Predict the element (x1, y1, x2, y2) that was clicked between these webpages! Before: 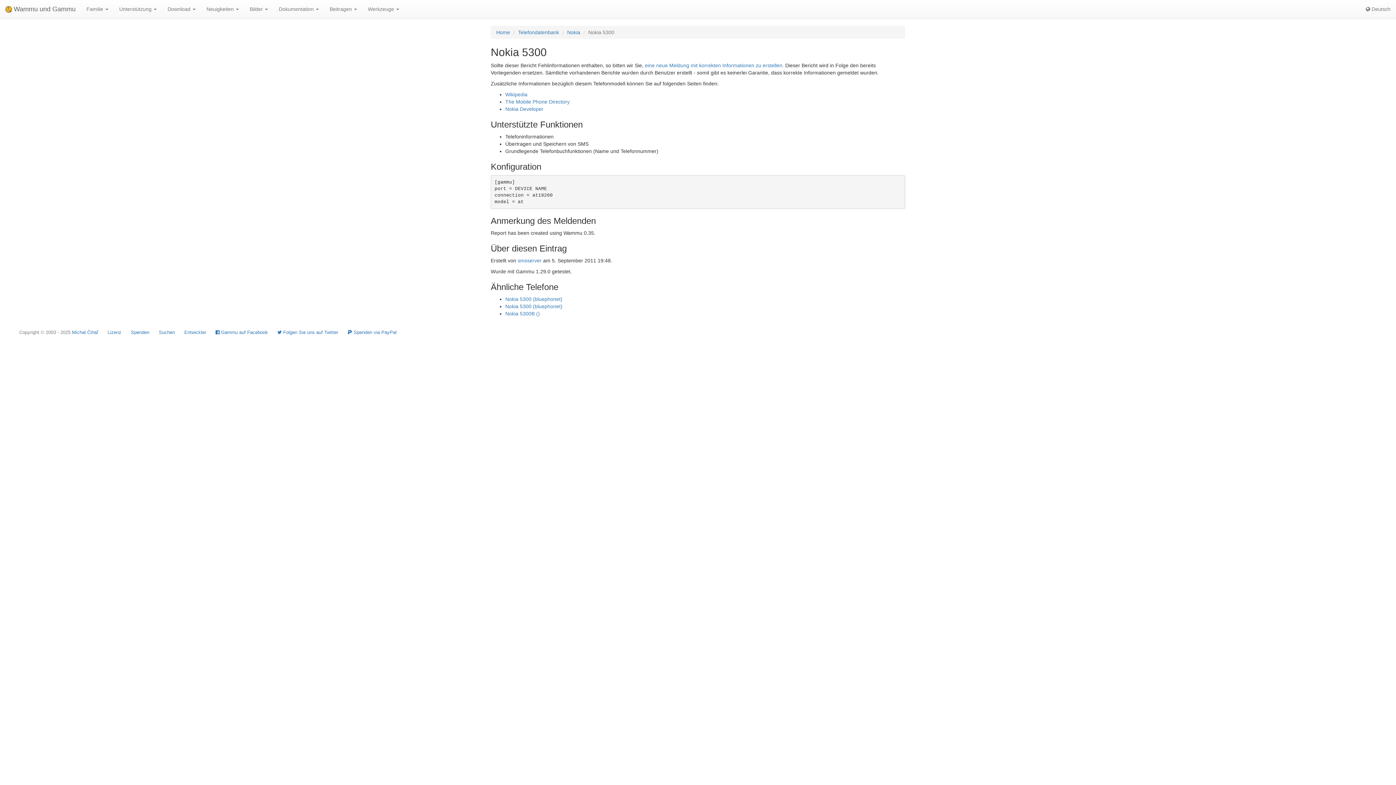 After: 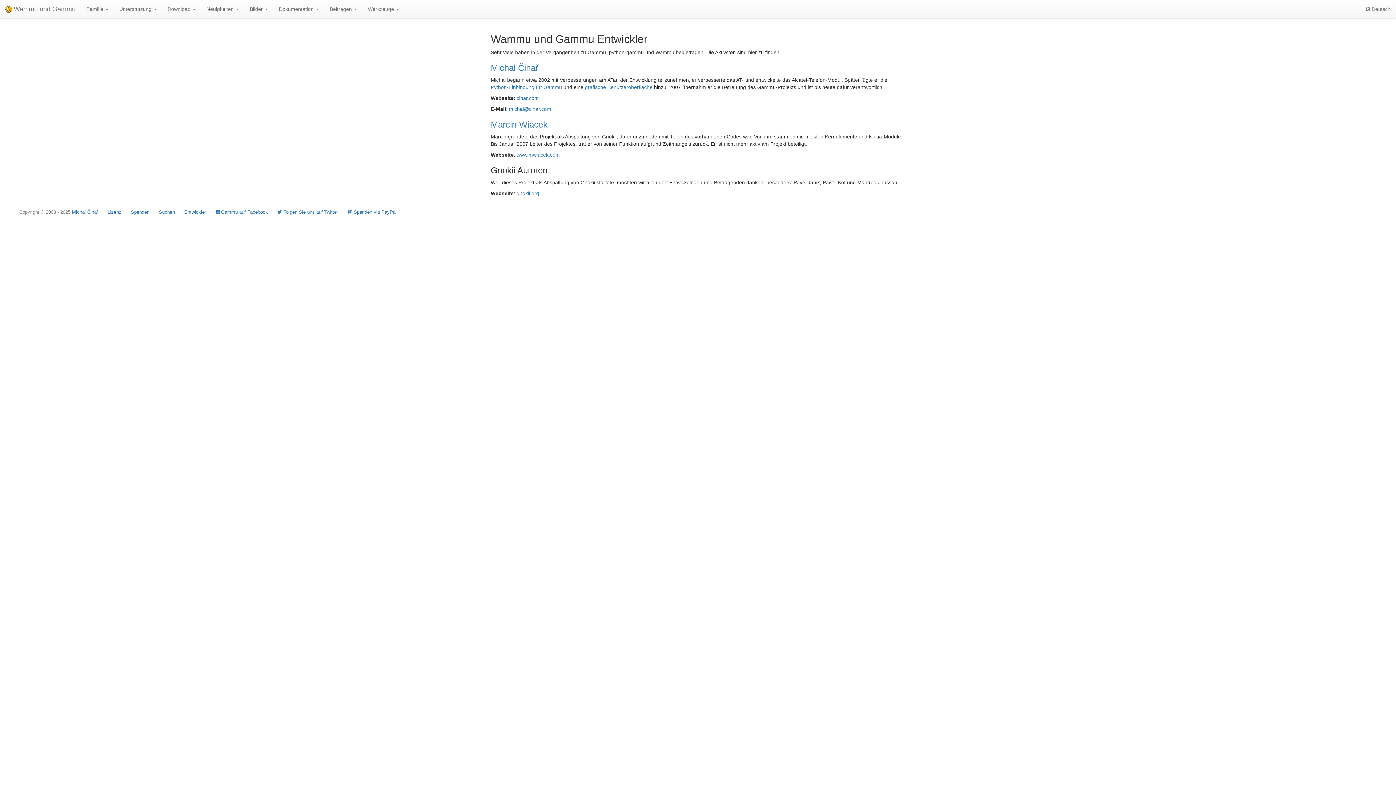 Action: bbox: (184, 329, 206, 335) label: Entwickler